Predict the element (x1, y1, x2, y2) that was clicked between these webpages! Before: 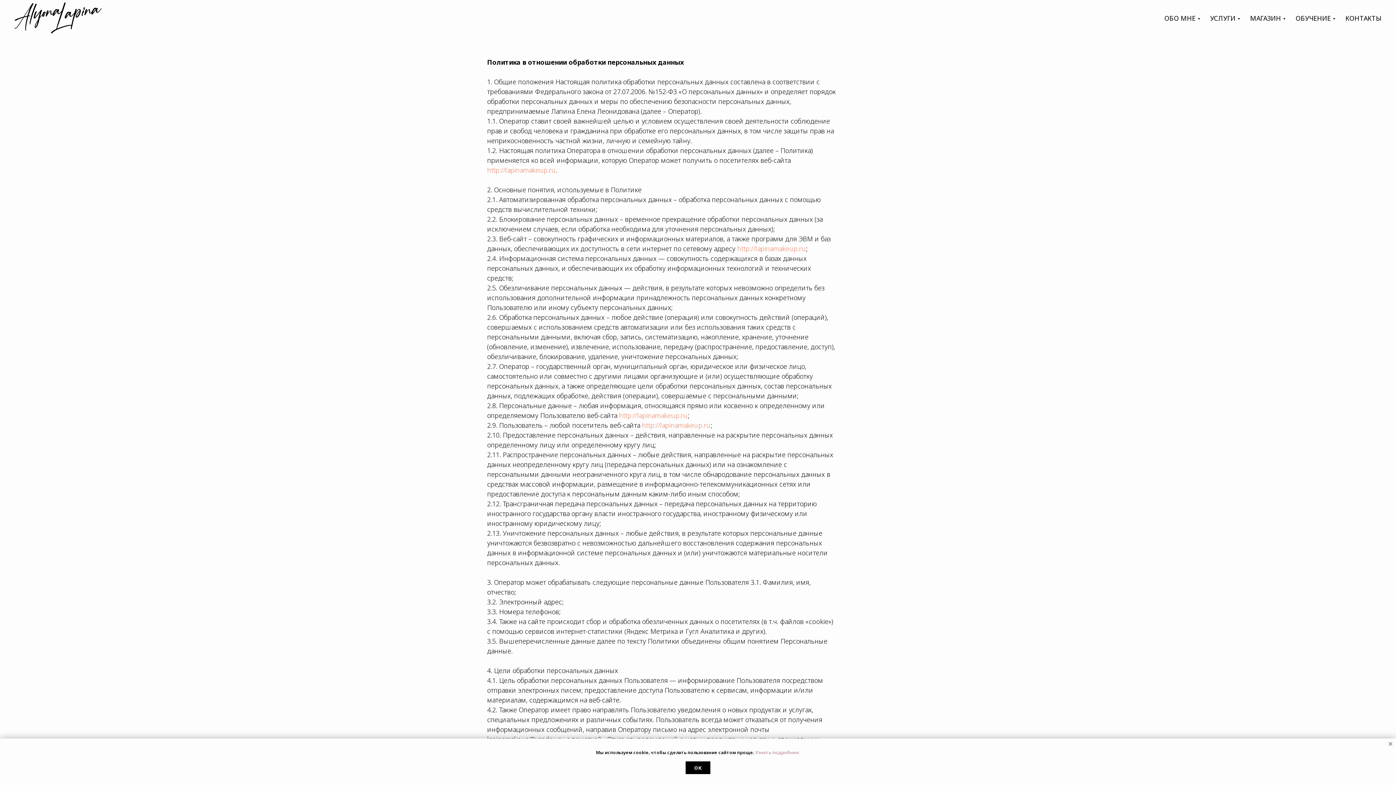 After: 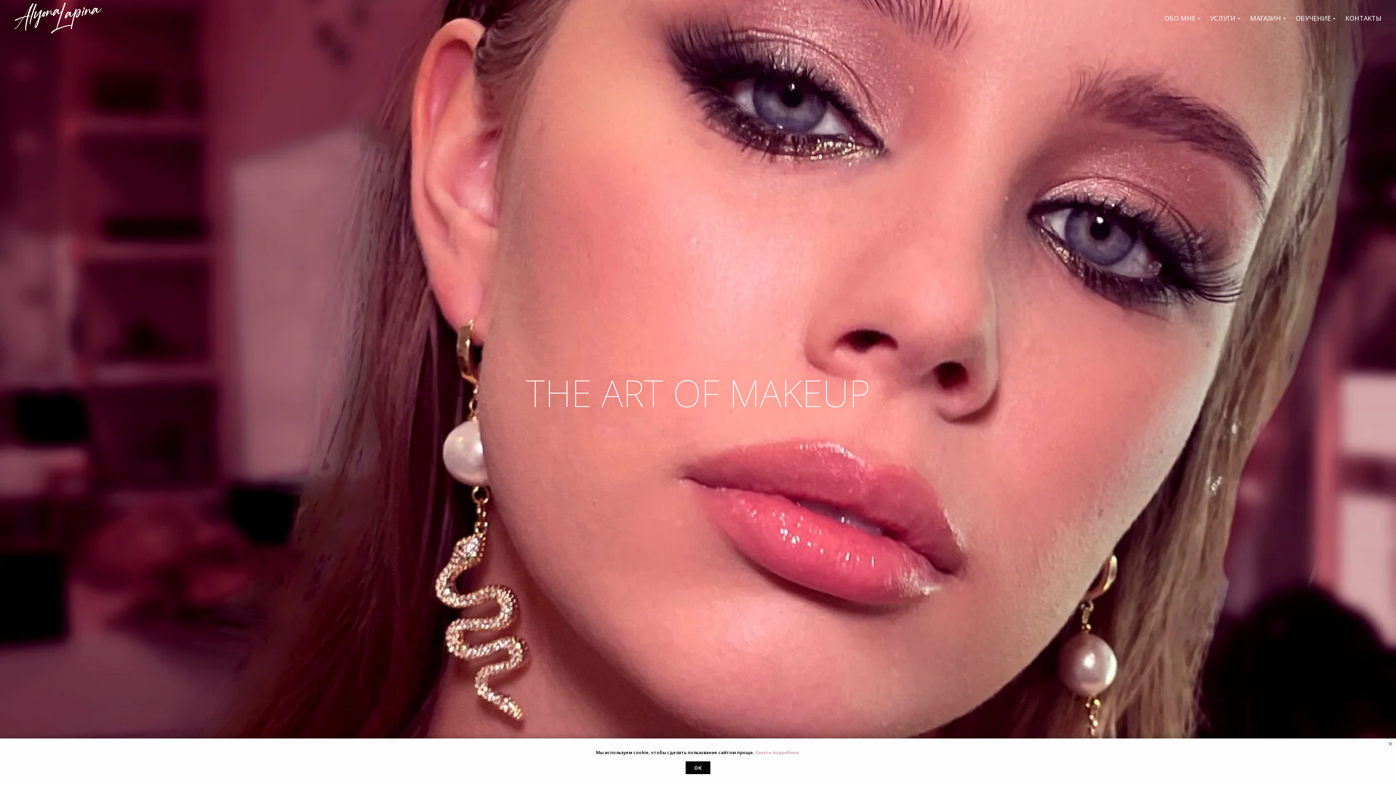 Action: bbox: (14, 2, 112, 33)